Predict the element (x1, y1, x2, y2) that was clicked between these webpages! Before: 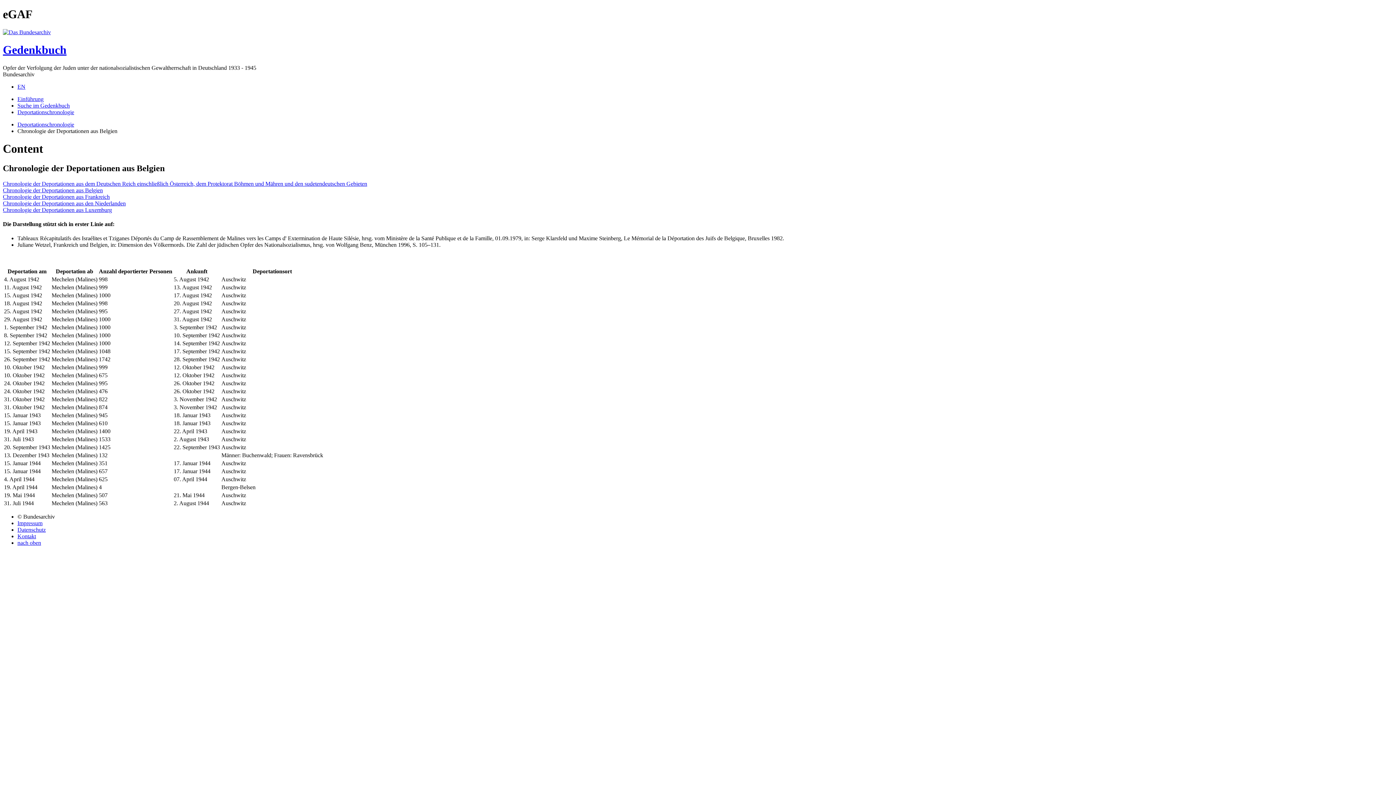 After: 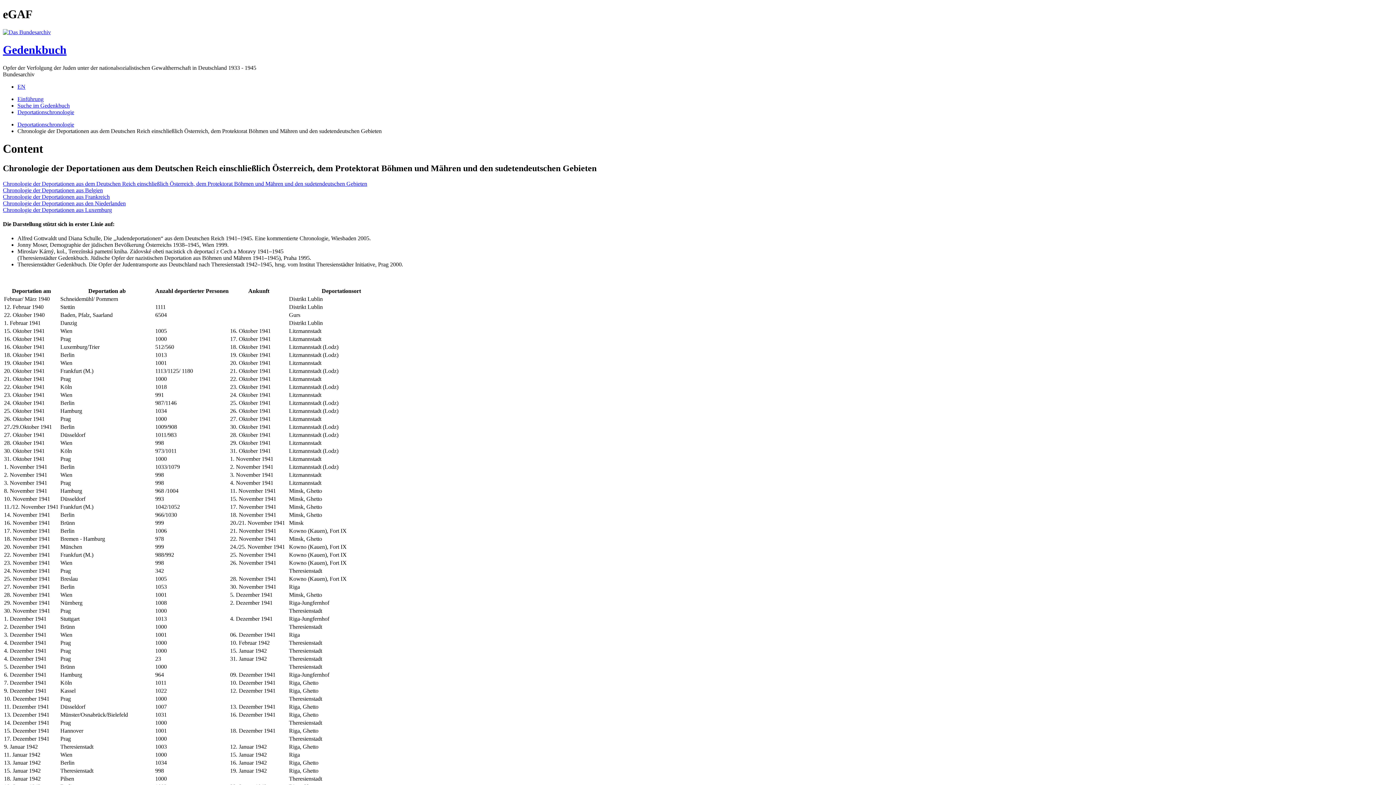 Action: label: Chronologie der Deportationen aus dem Deutschen Reich einschließlich Österreich, dem Protektorat Böhmen und Mähren und den sudetendeutschen Gebieten bbox: (2, 180, 367, 186)